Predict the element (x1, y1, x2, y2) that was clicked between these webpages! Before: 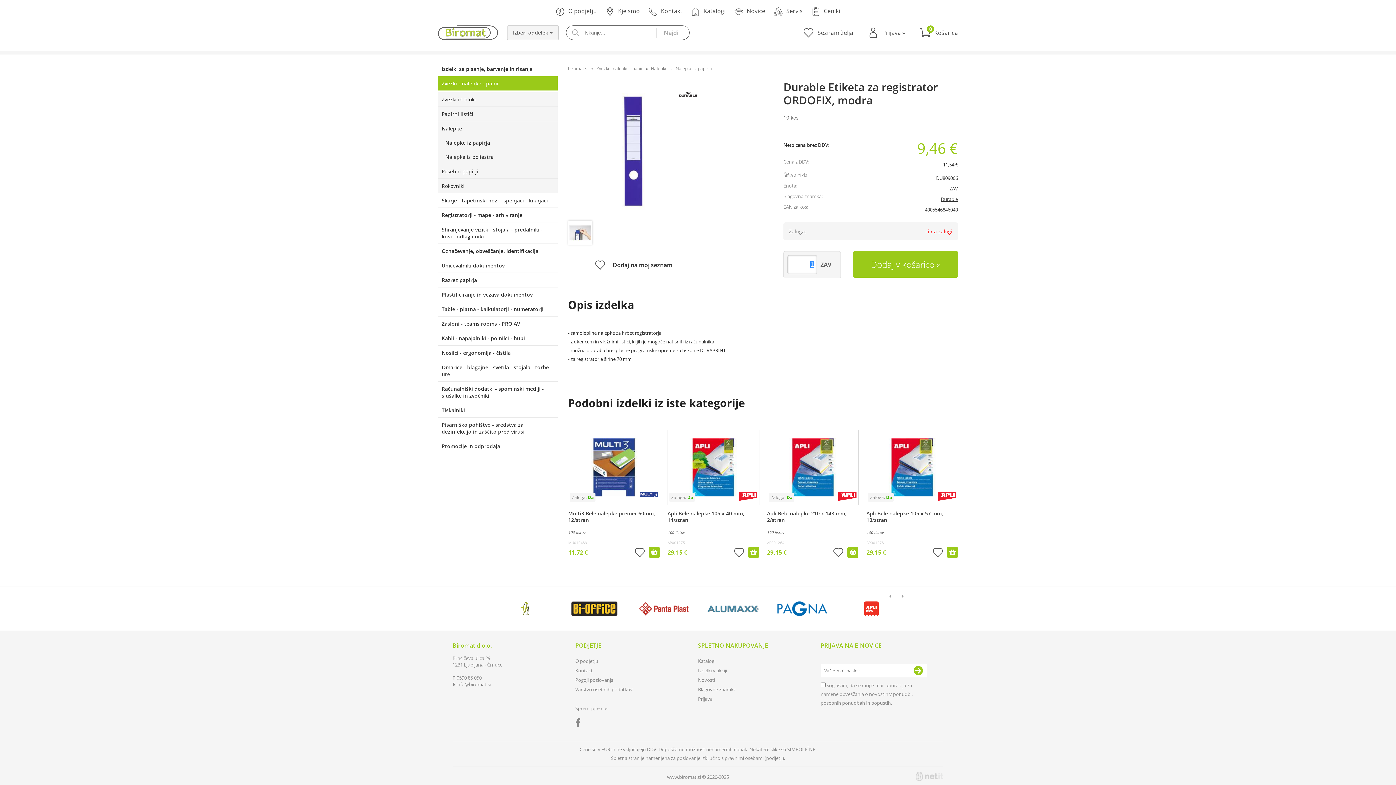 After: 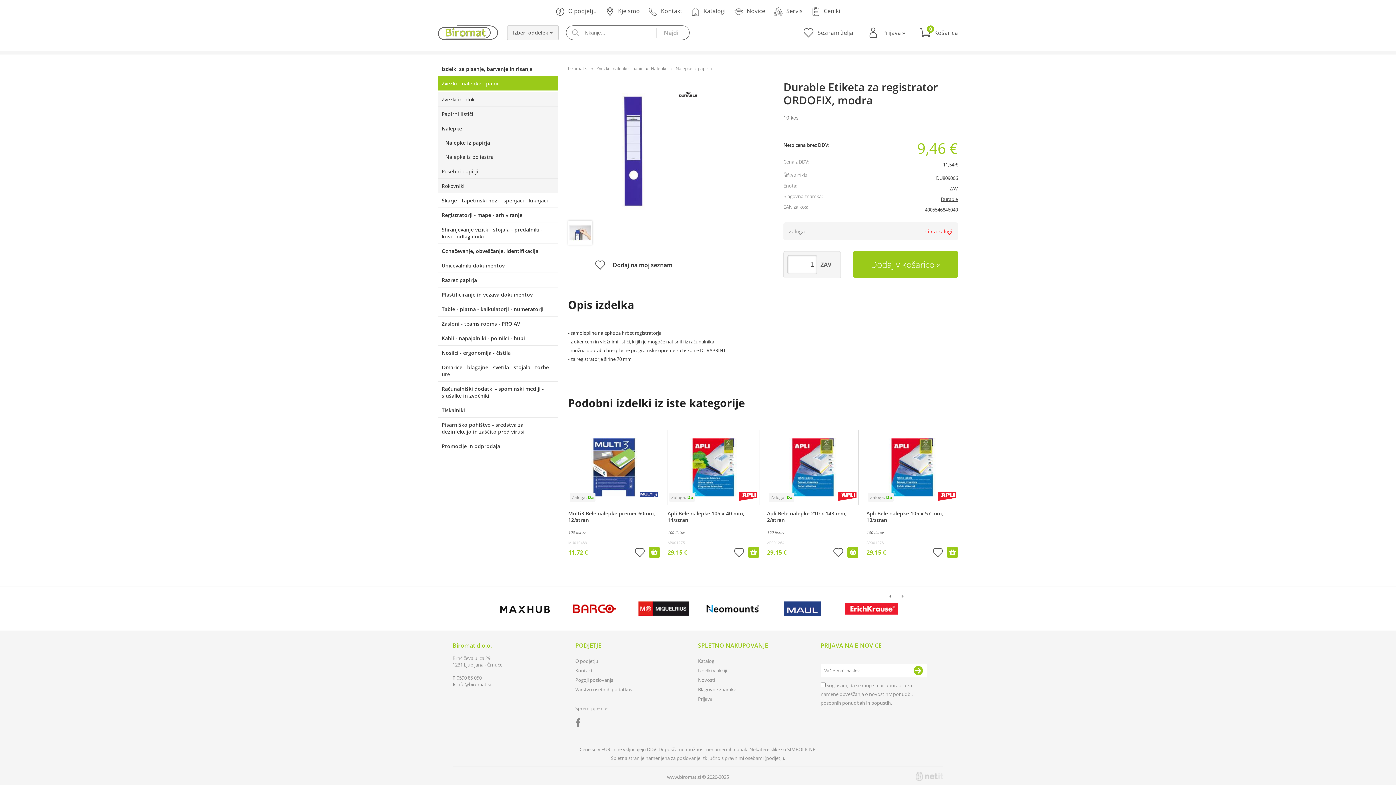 Action: bbox: (889, 592, 893, 598)